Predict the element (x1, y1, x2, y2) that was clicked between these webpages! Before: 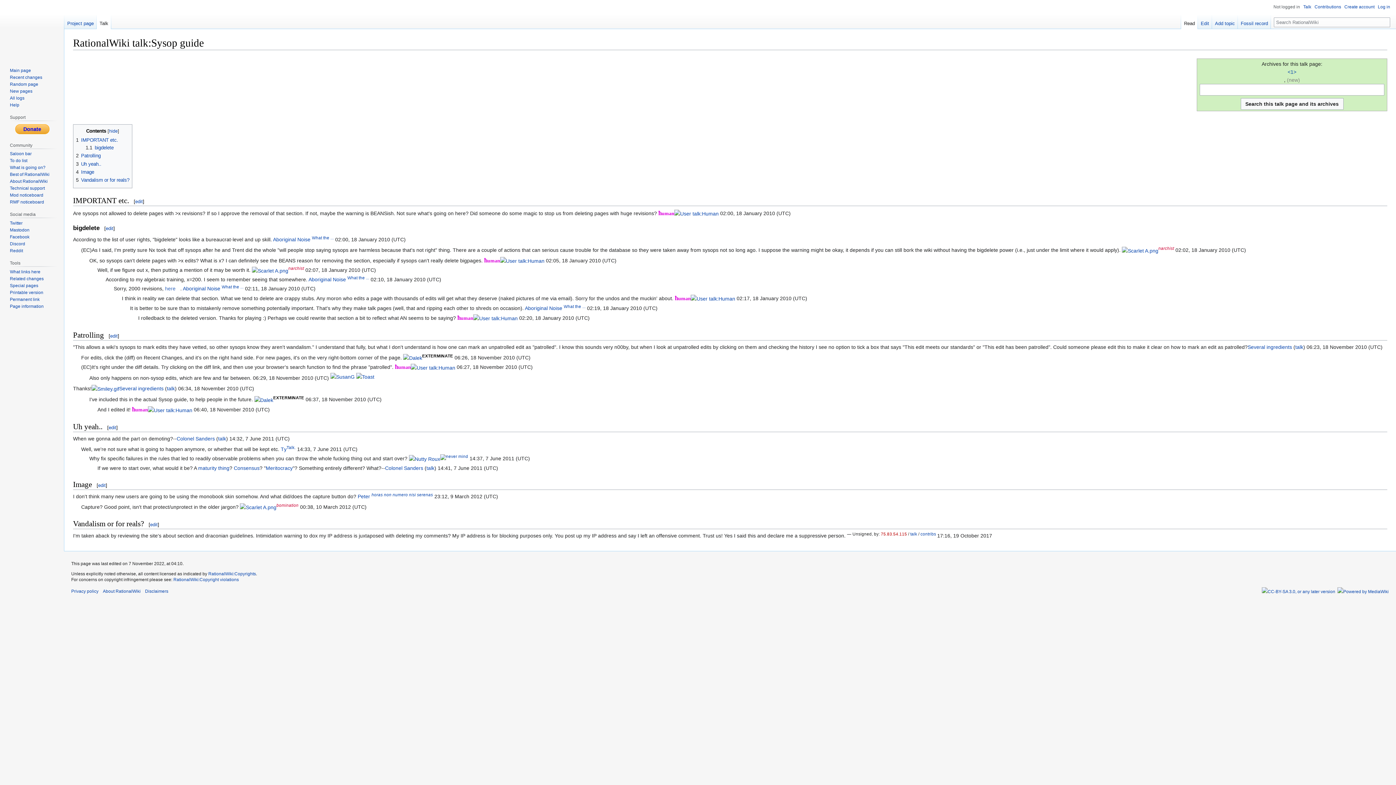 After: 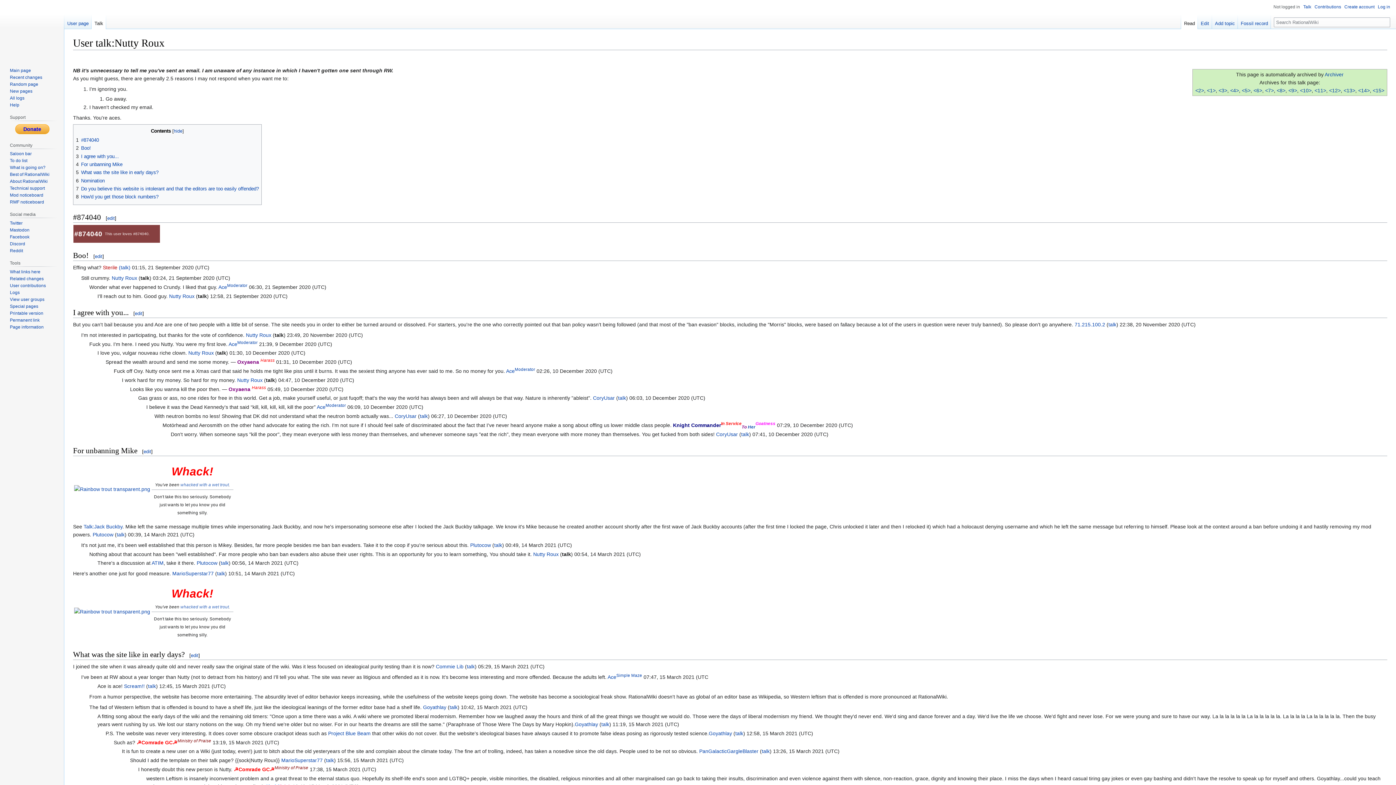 Action: bbox: (440, 454, 468, 459)